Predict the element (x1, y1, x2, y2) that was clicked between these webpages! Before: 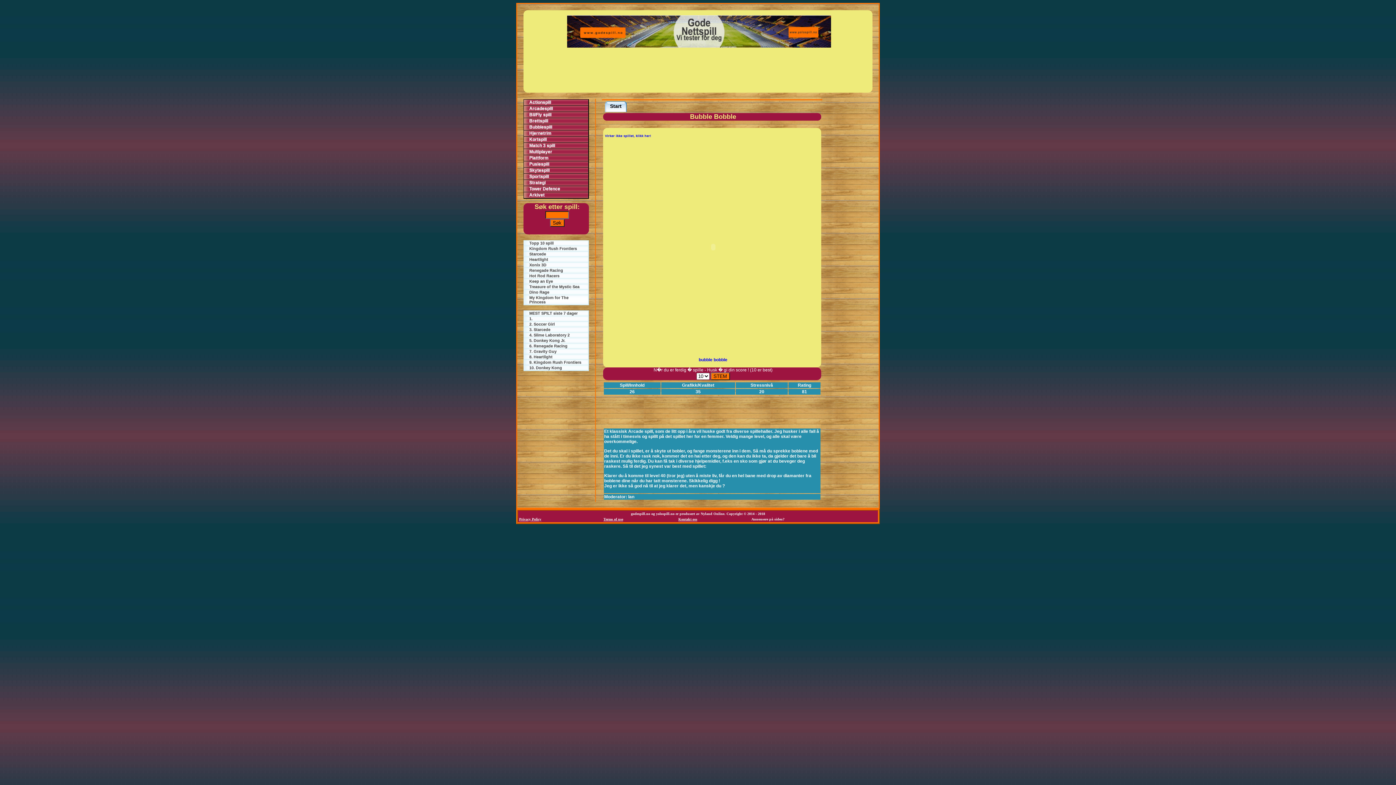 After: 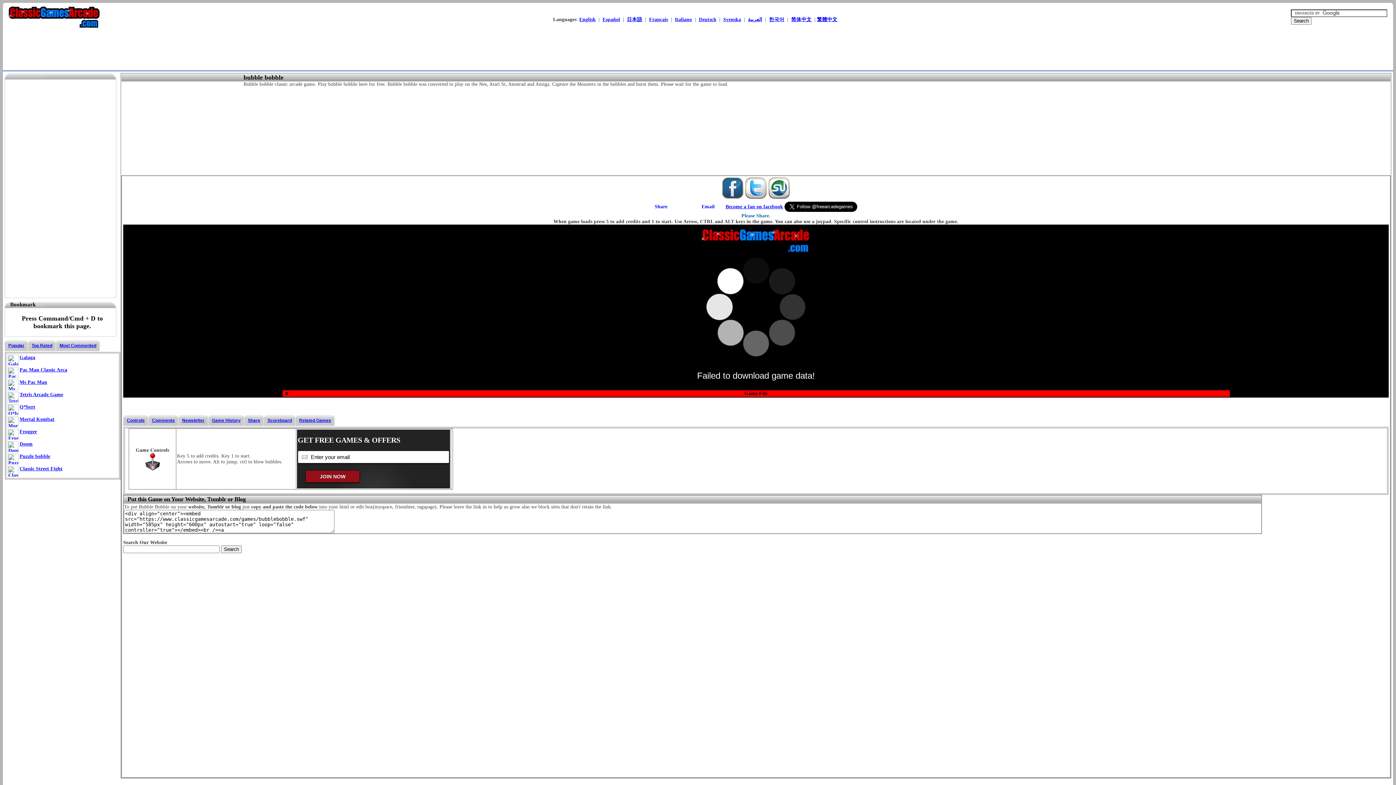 Action: bbox: (698, 357, 727, 362) label: bubble bobble